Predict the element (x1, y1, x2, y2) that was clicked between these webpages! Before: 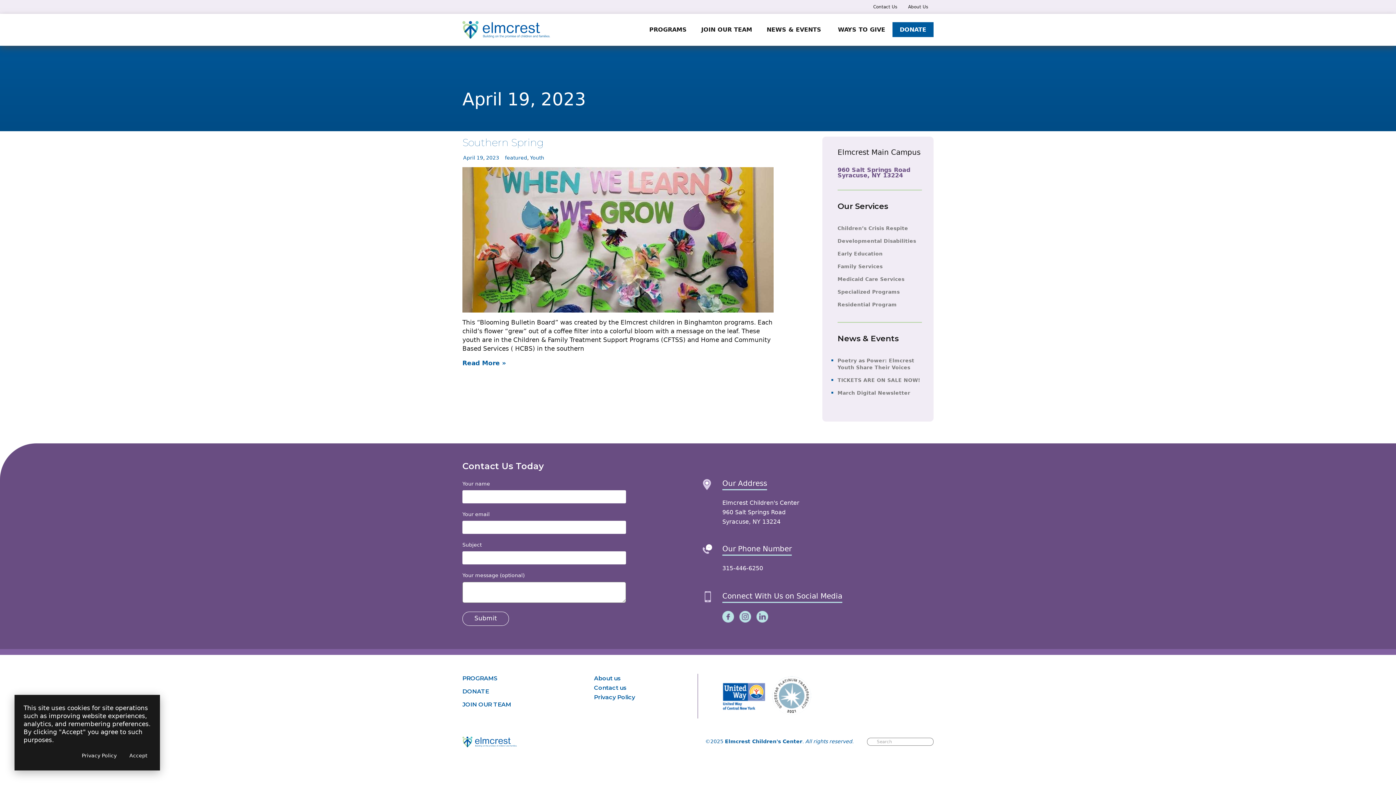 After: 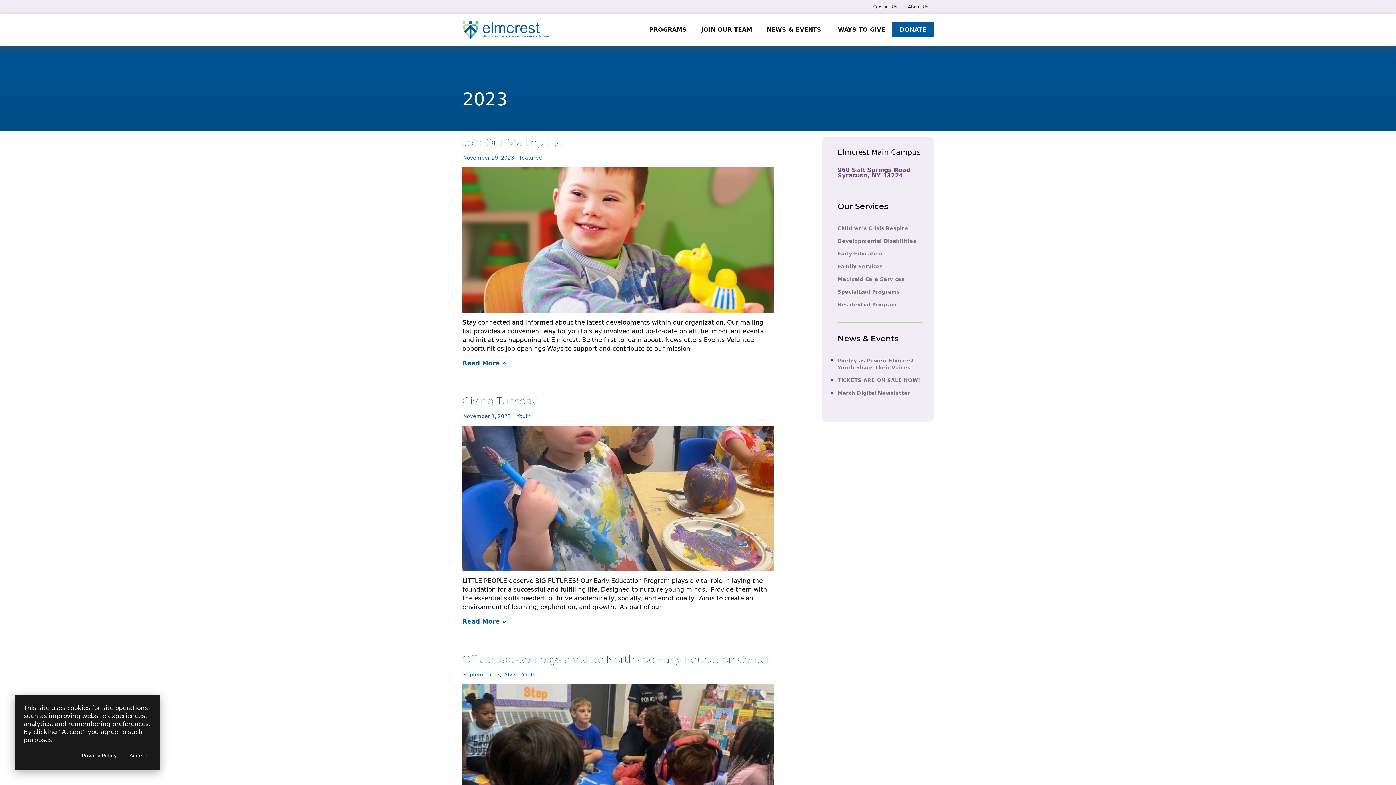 Action: bbox: (486, 154, 499, 160) label: 2023